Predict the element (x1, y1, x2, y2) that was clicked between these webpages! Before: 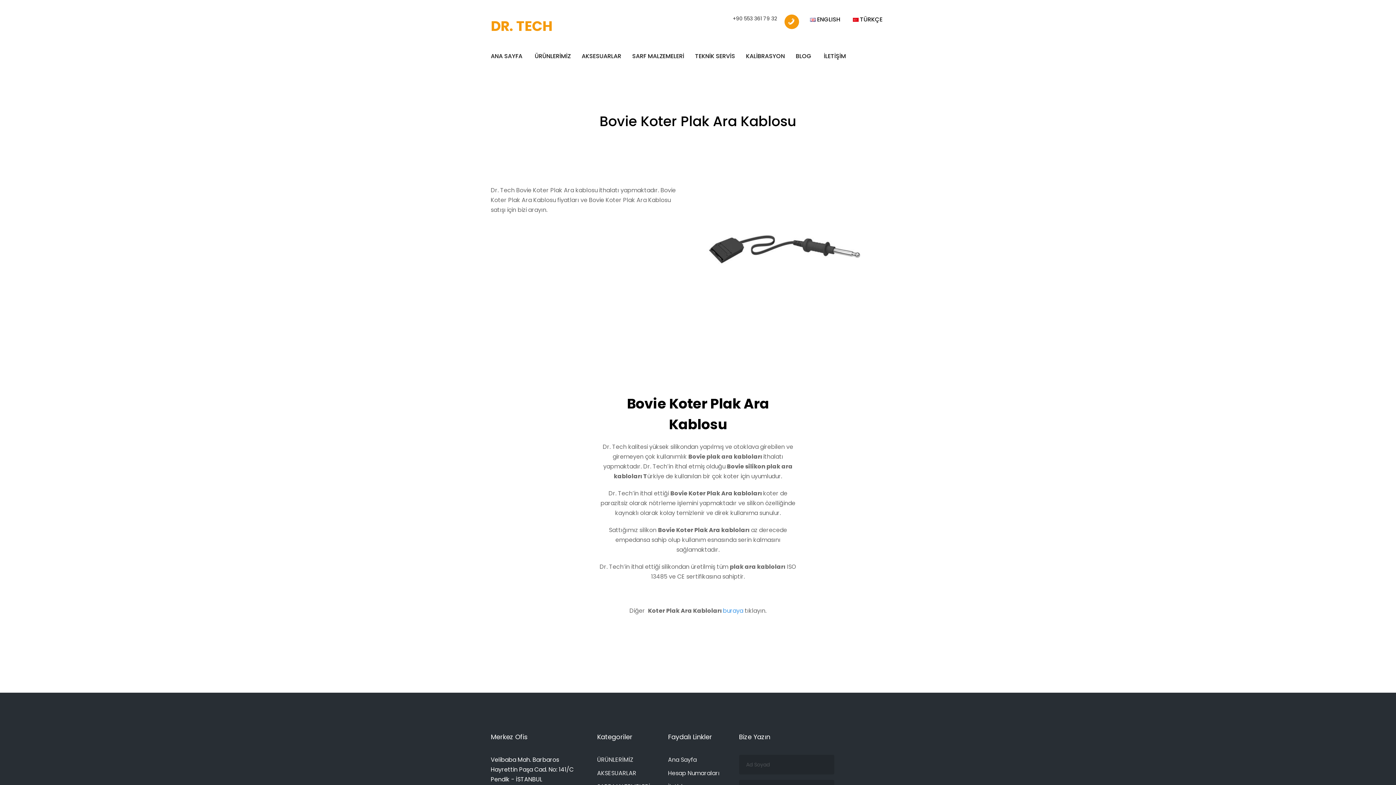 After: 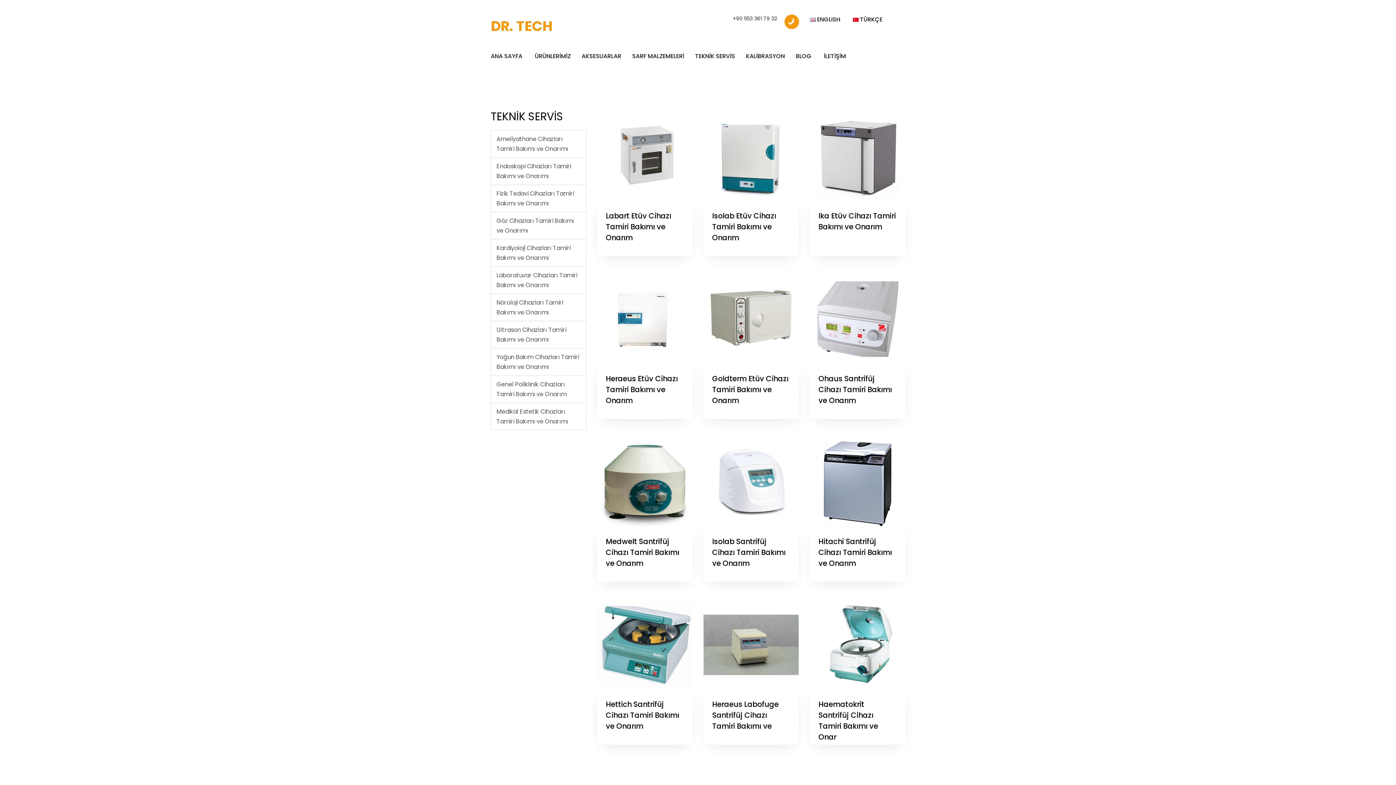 Action: bbox: (689, 46, 740, 65) label: TEKNİK SERVİS